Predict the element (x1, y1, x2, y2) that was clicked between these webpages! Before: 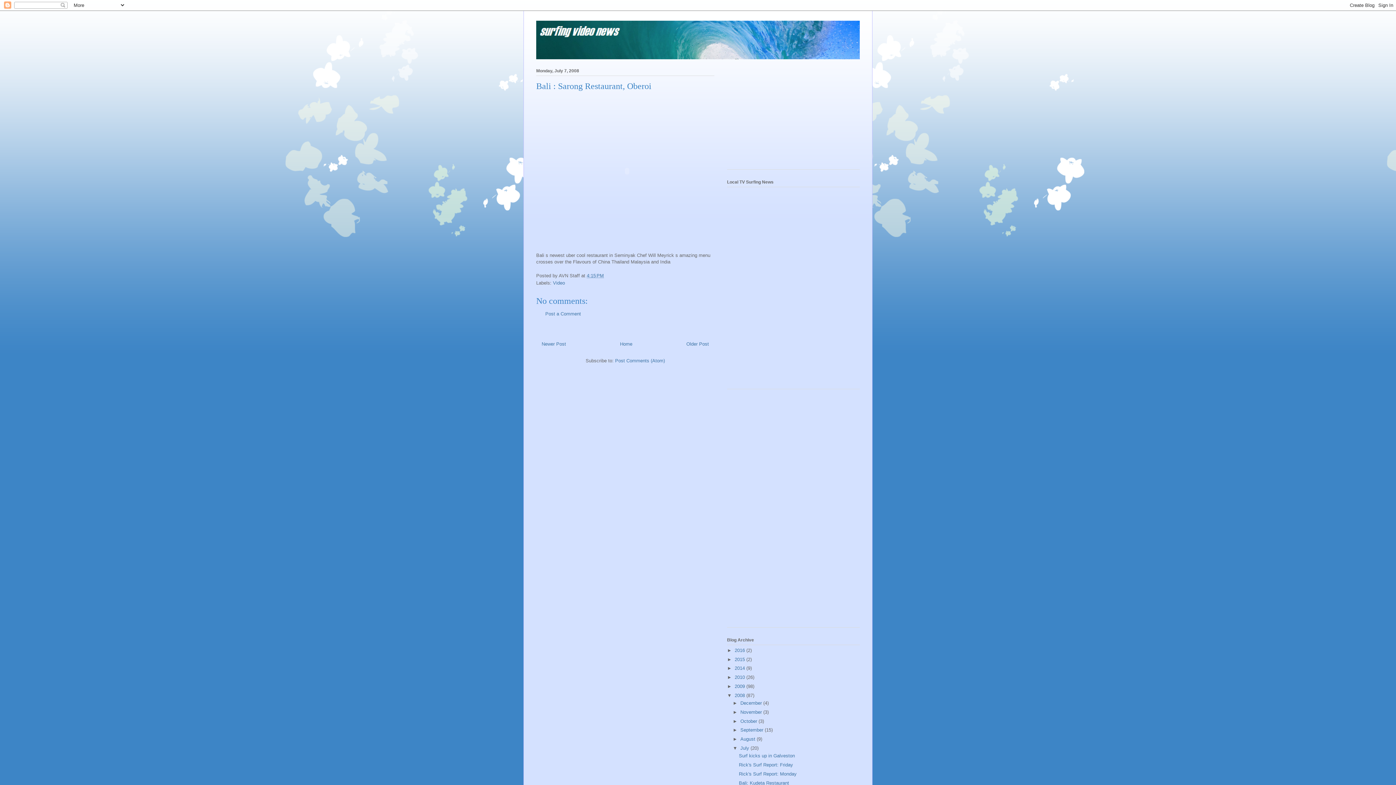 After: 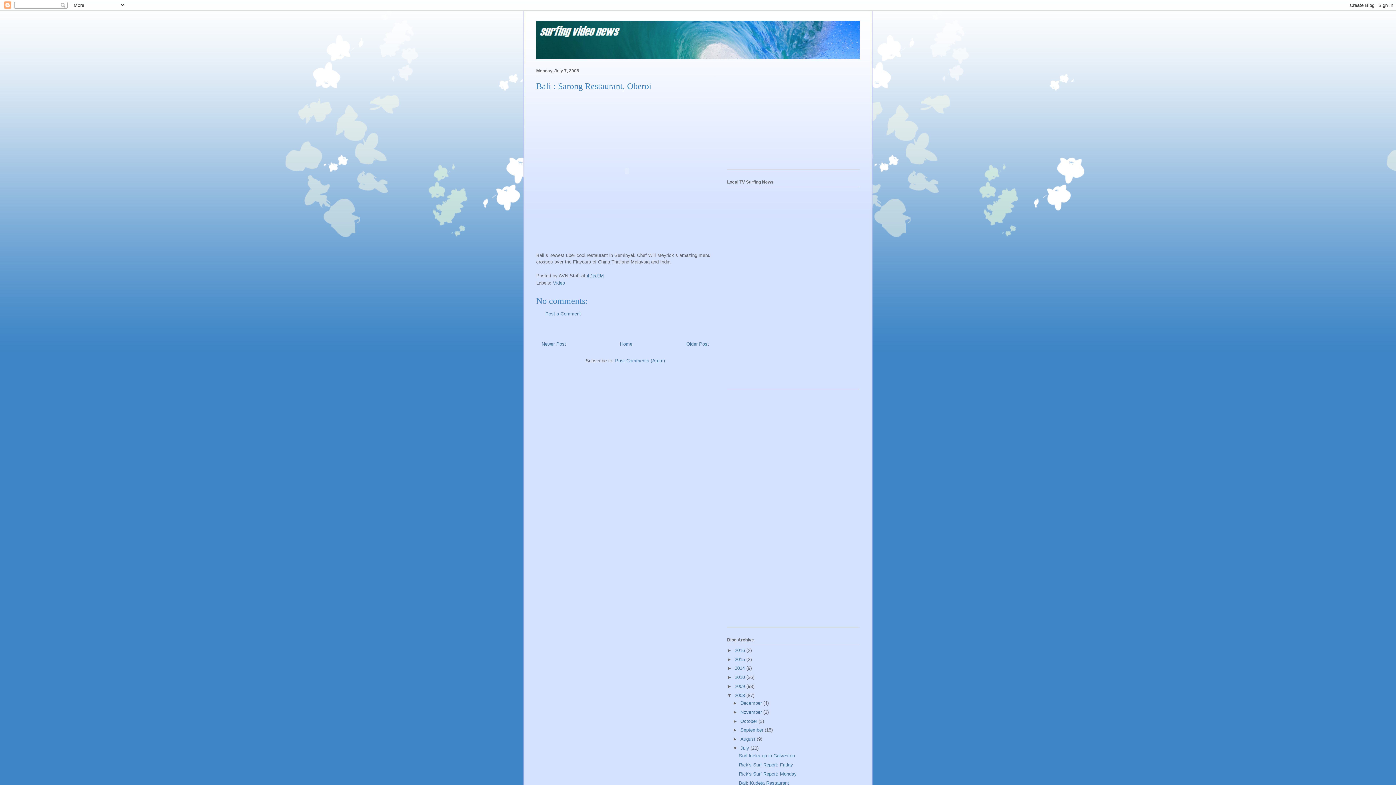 Action: bbox: (586, 273, 604, 278) label: 4:15 PM